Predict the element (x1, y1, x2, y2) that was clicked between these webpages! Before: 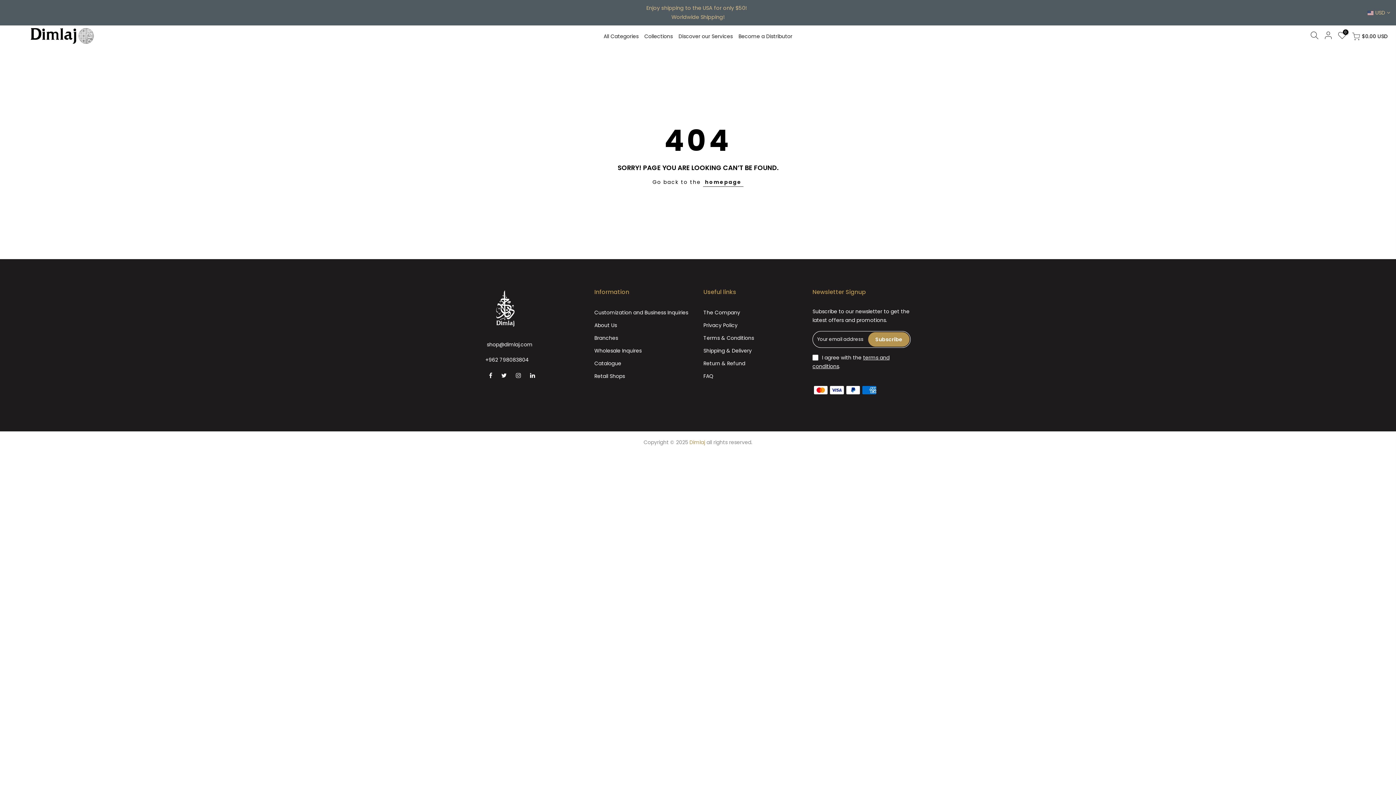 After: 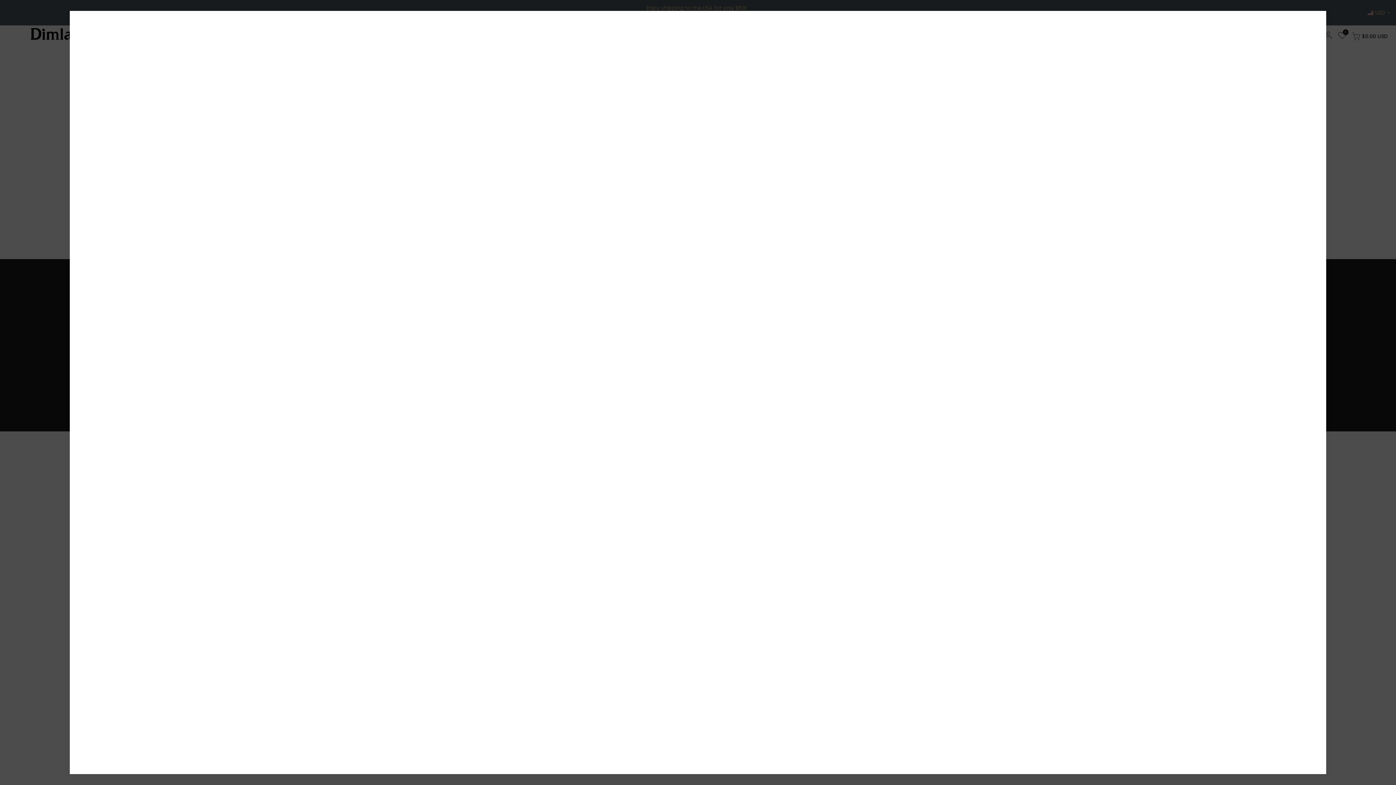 Action: bbox: (1308, 31, 1321, 41)